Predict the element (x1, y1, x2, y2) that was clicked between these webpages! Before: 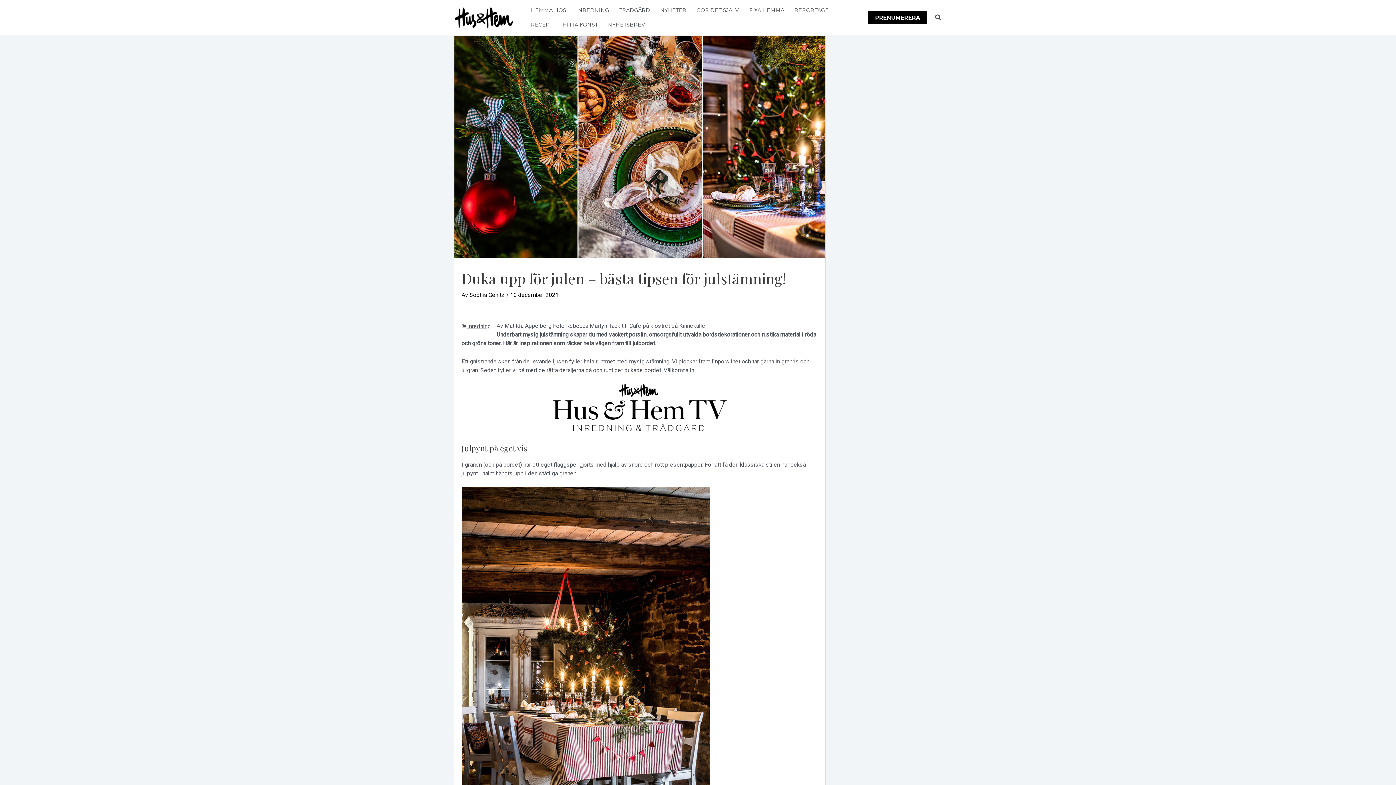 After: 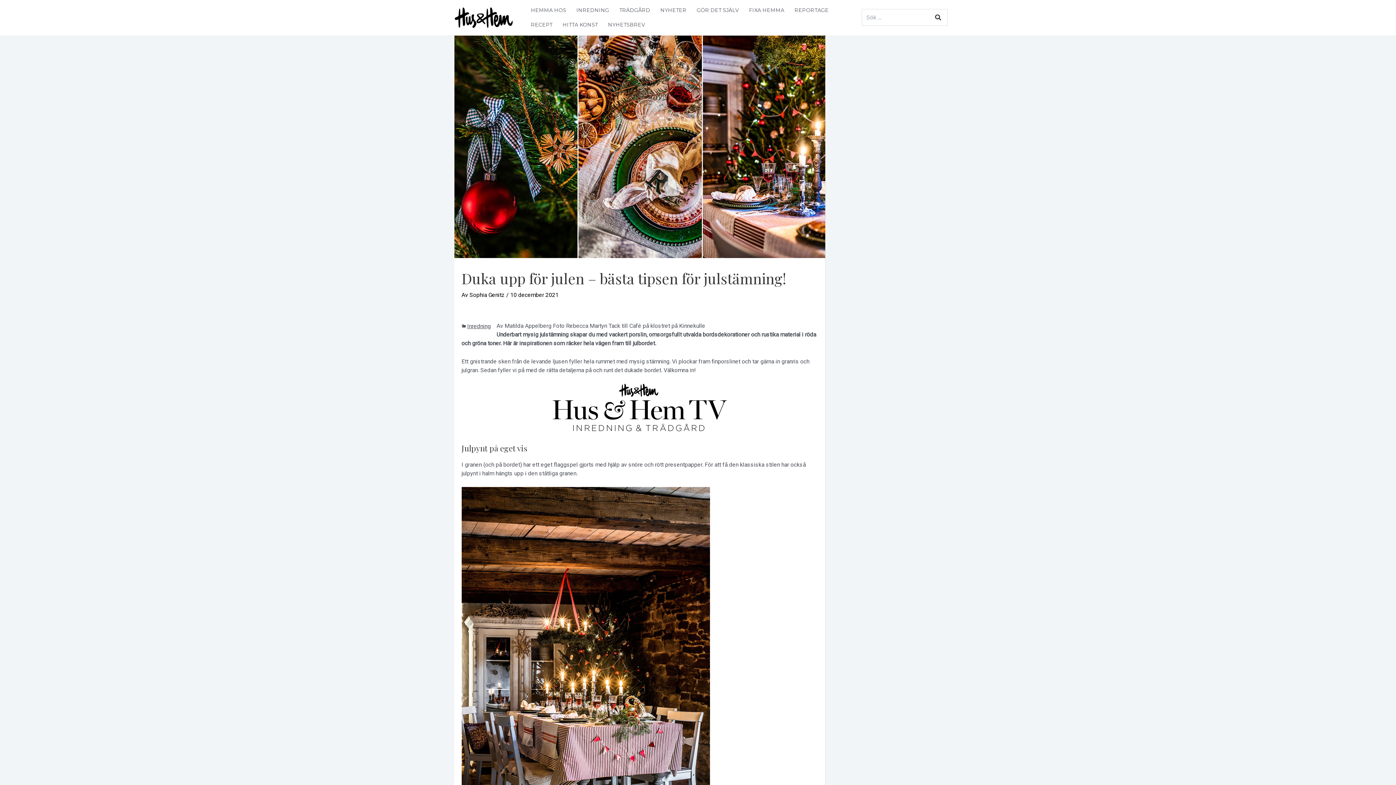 Action: label: Search button bbox: (935, 13, 942, 22)